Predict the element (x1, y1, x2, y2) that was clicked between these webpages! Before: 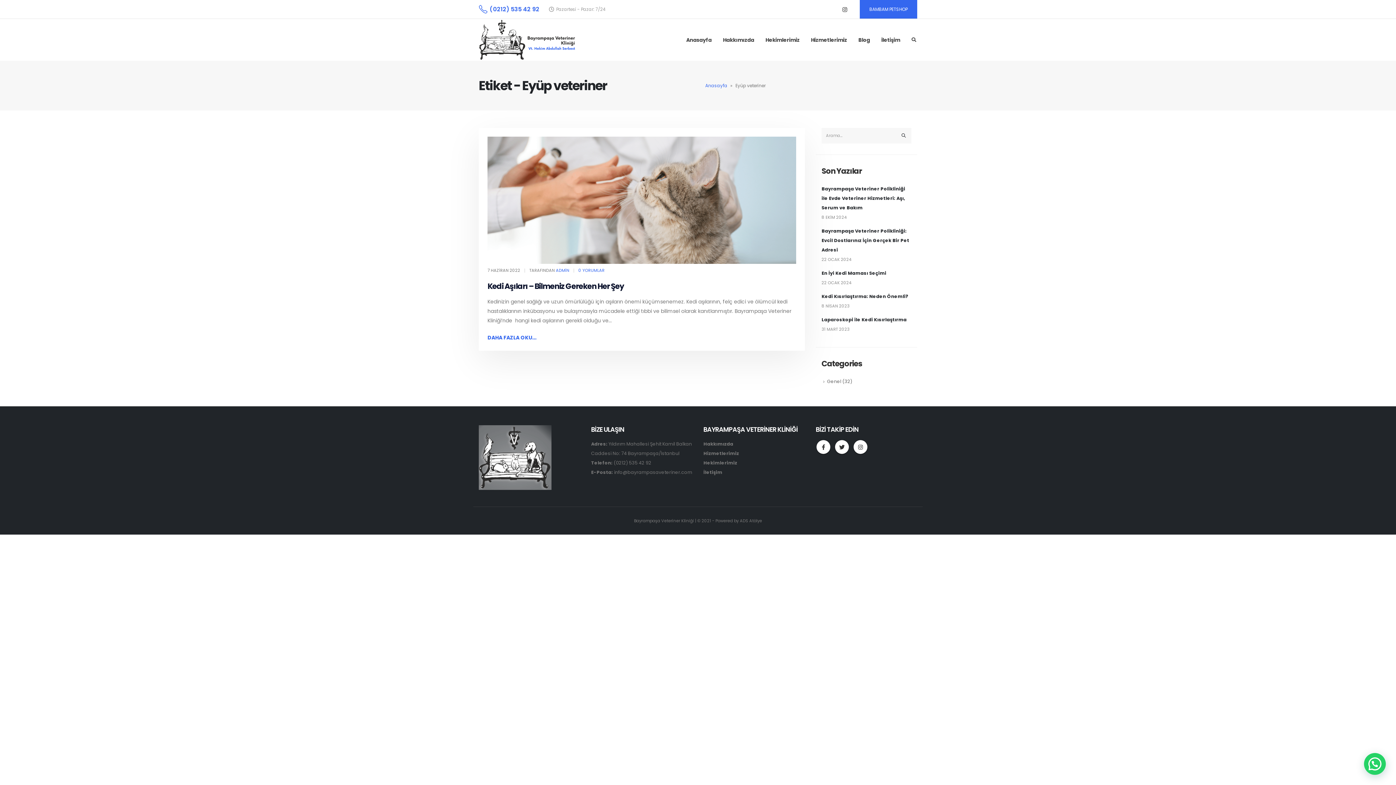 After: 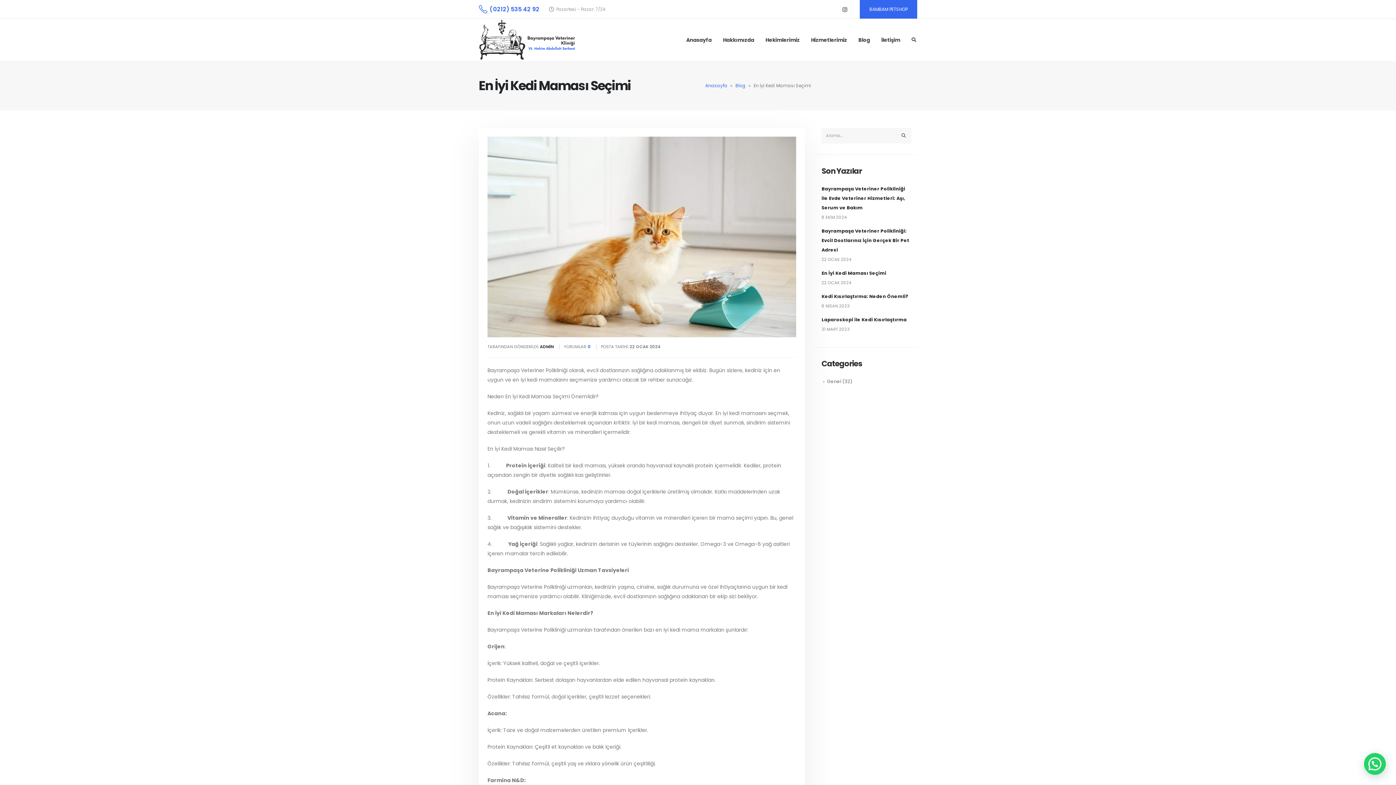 Action: bbox: (821, 270, 886, 276) label: En İyi Kedi Maması Seçimi